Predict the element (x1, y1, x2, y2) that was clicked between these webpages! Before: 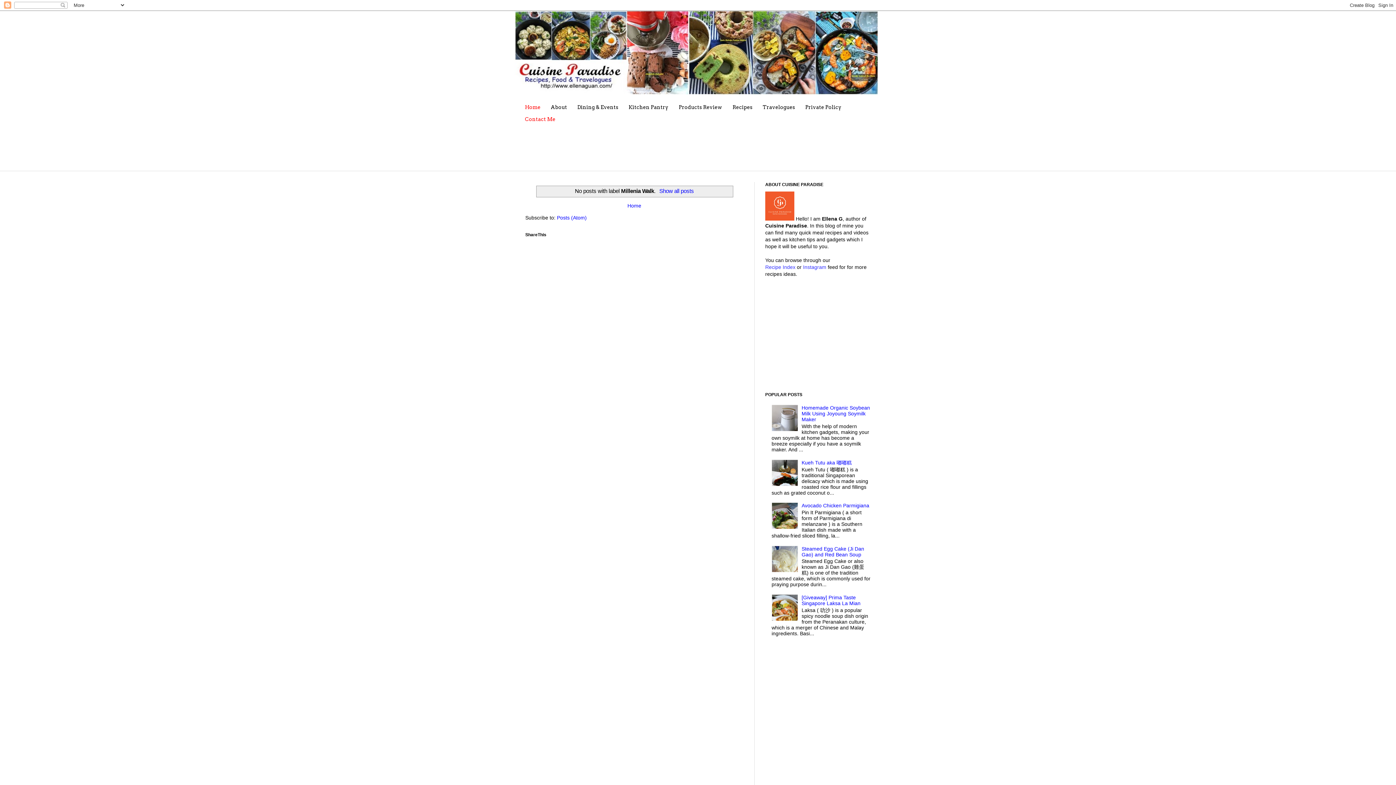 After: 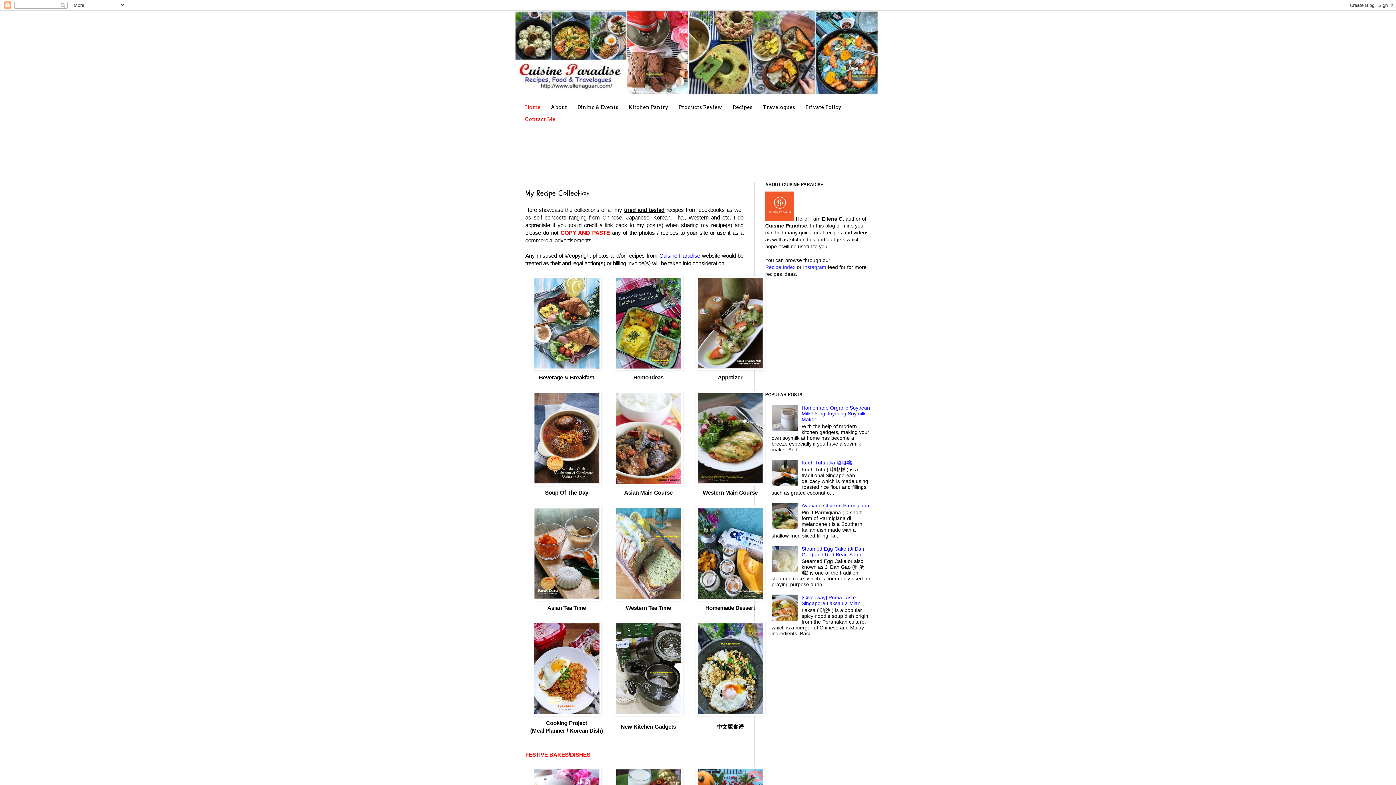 Action: label: Recipes bbox: (727, 101, 757, 113)